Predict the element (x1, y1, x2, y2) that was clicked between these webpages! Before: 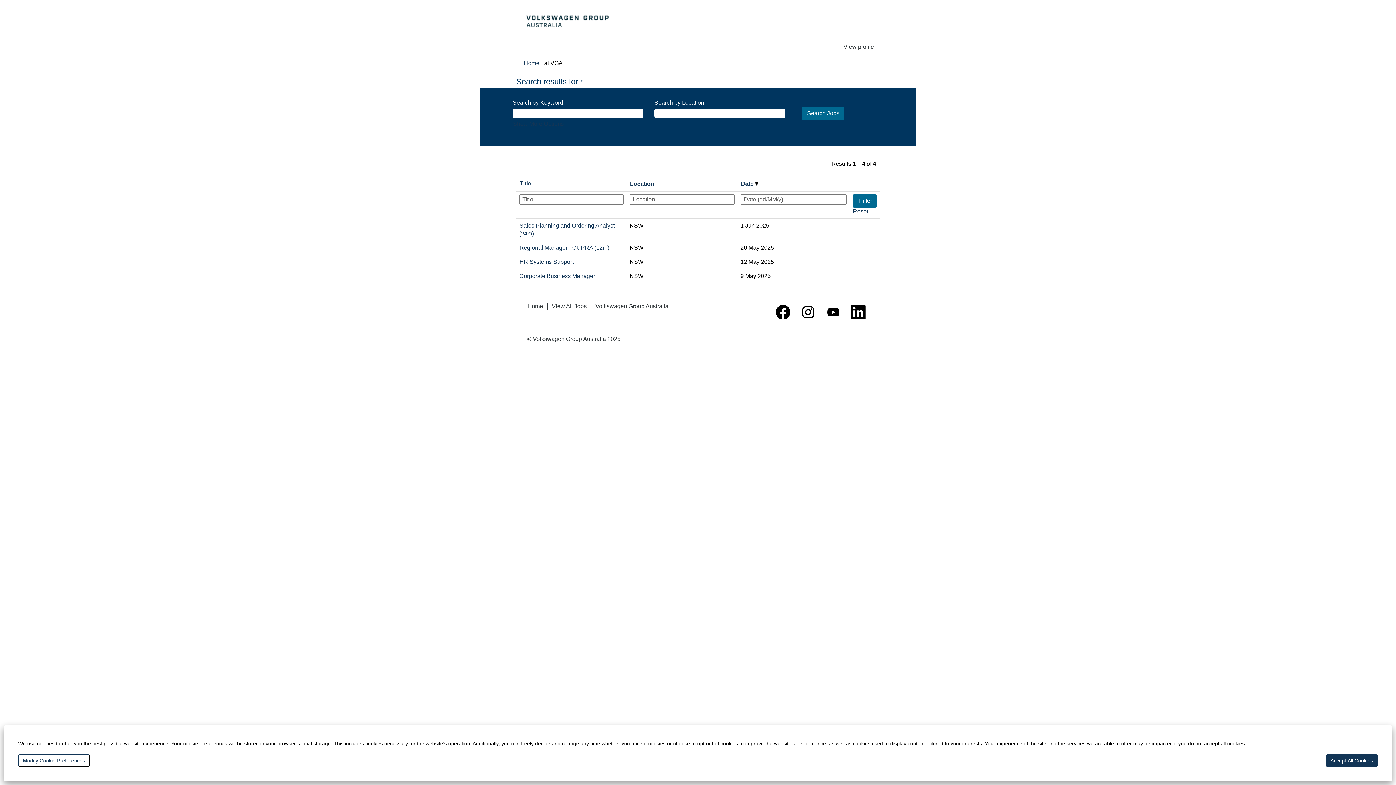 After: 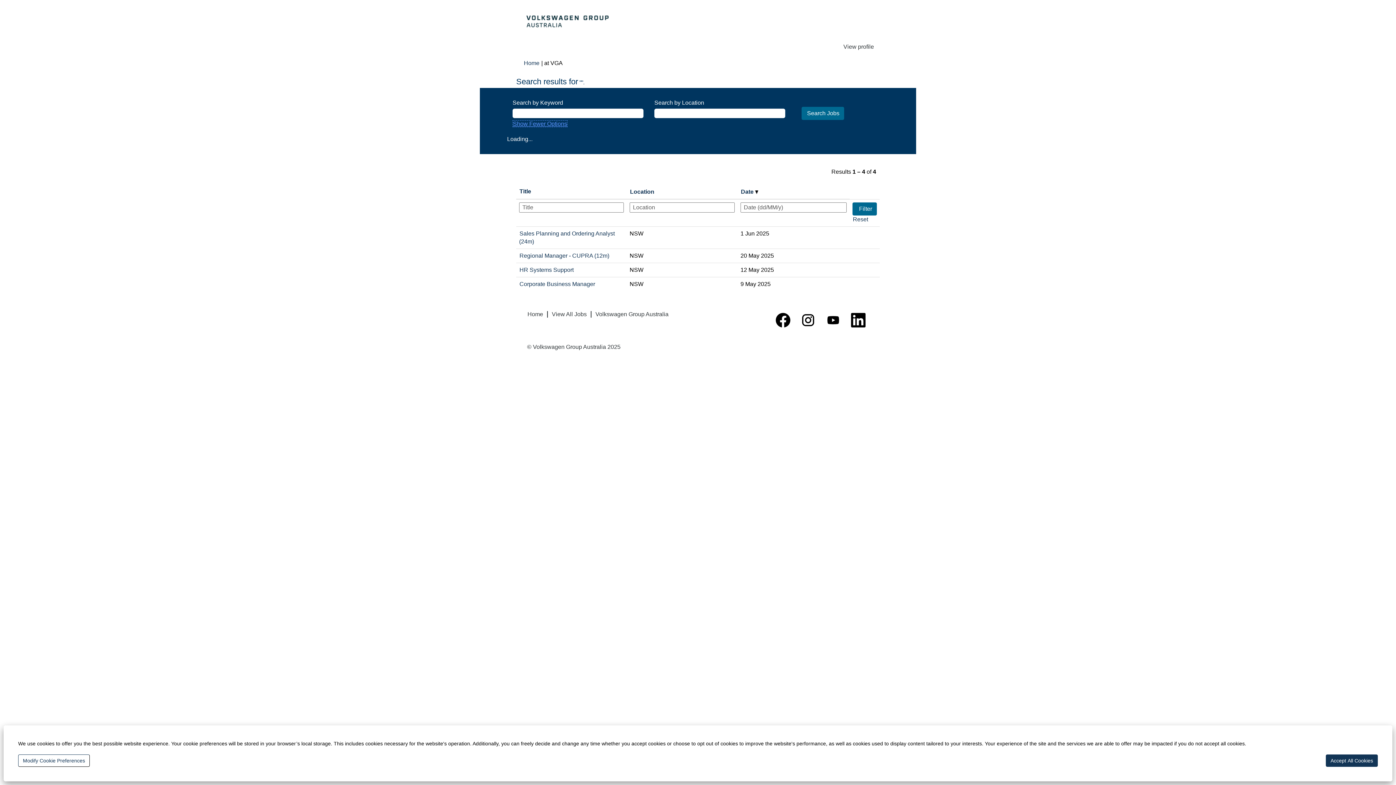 Action: bbox: (512, 120, 564, 127) label: Show More Options